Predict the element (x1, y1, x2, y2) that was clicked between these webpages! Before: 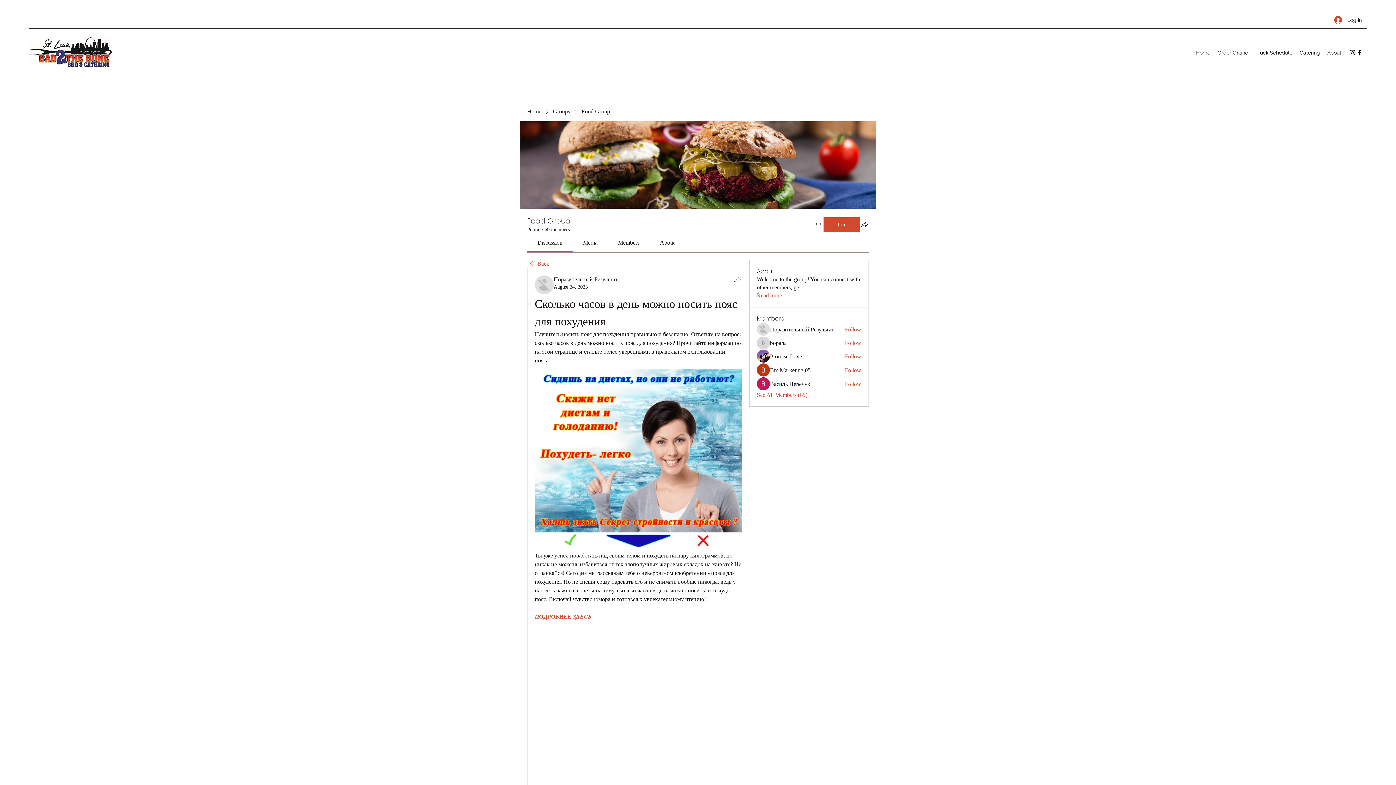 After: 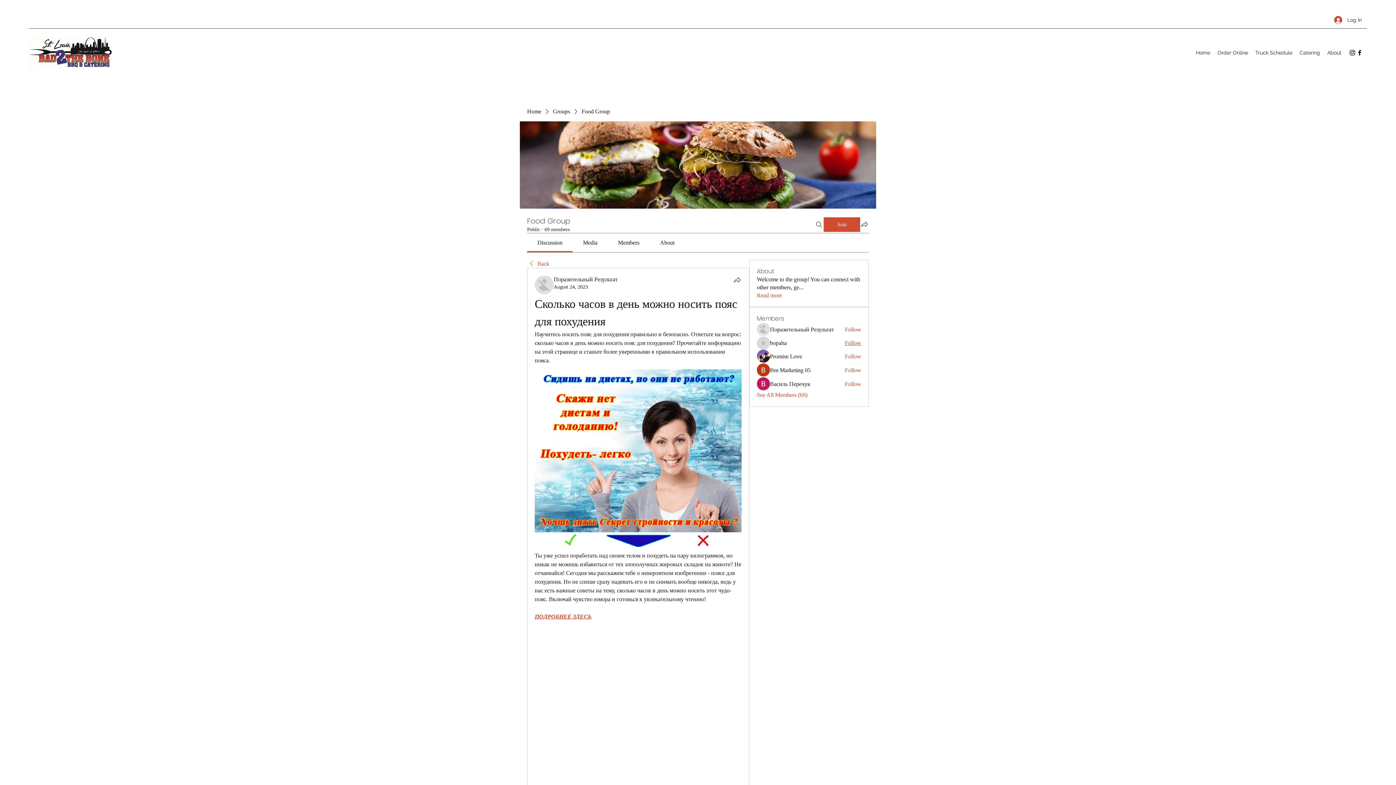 Action: bbox: (845, 339, 861, 347) label: Follow